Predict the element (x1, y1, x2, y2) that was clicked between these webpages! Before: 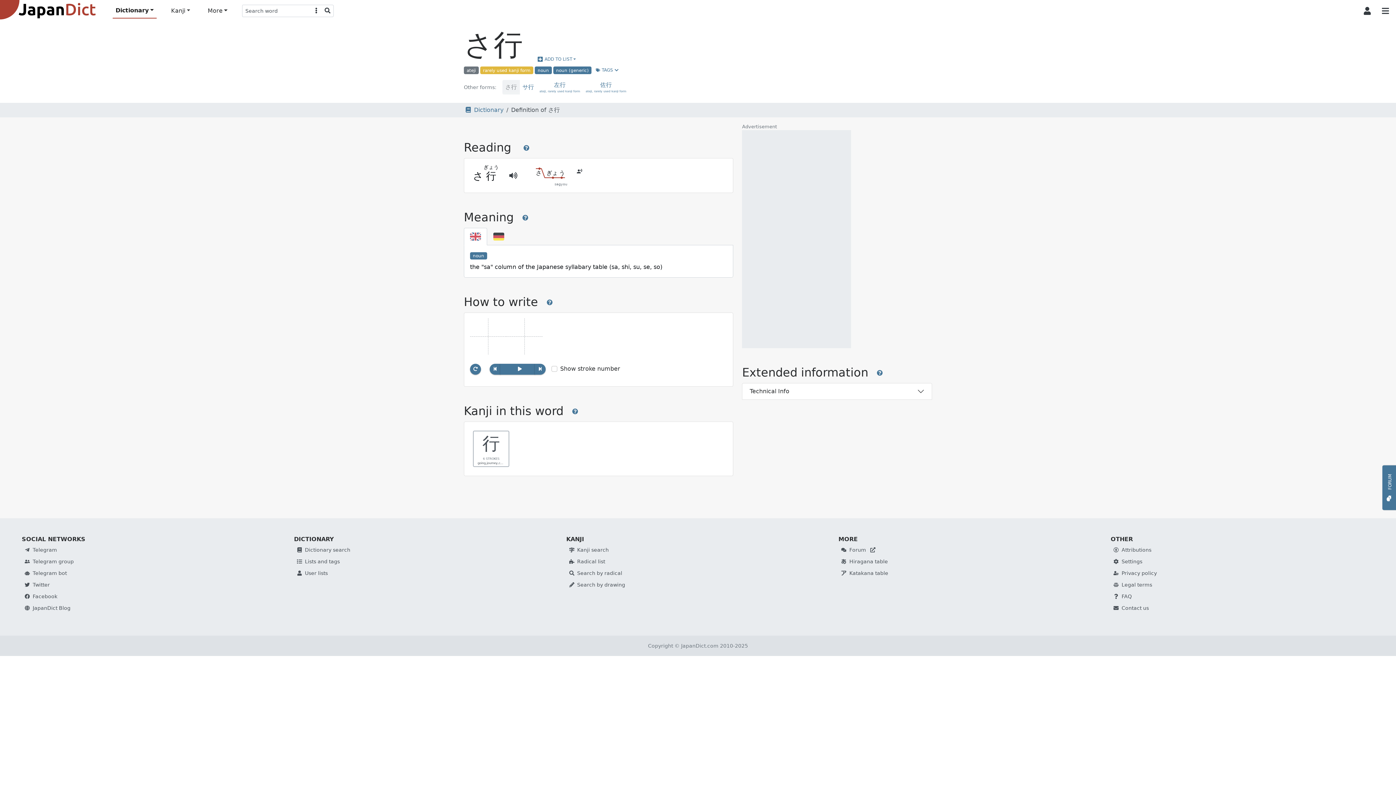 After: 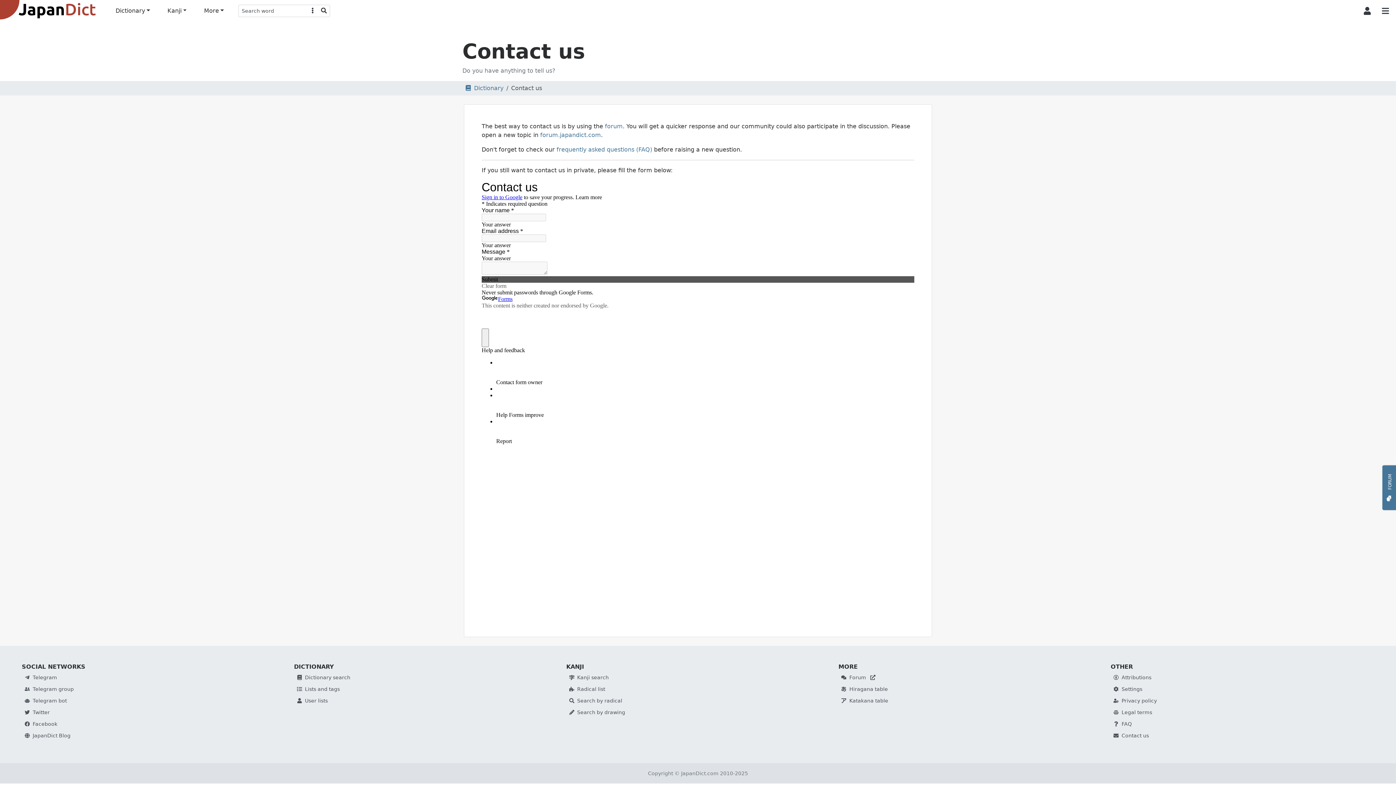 Action: label: Contact us bbox: (1113, 605, 1149, 611)